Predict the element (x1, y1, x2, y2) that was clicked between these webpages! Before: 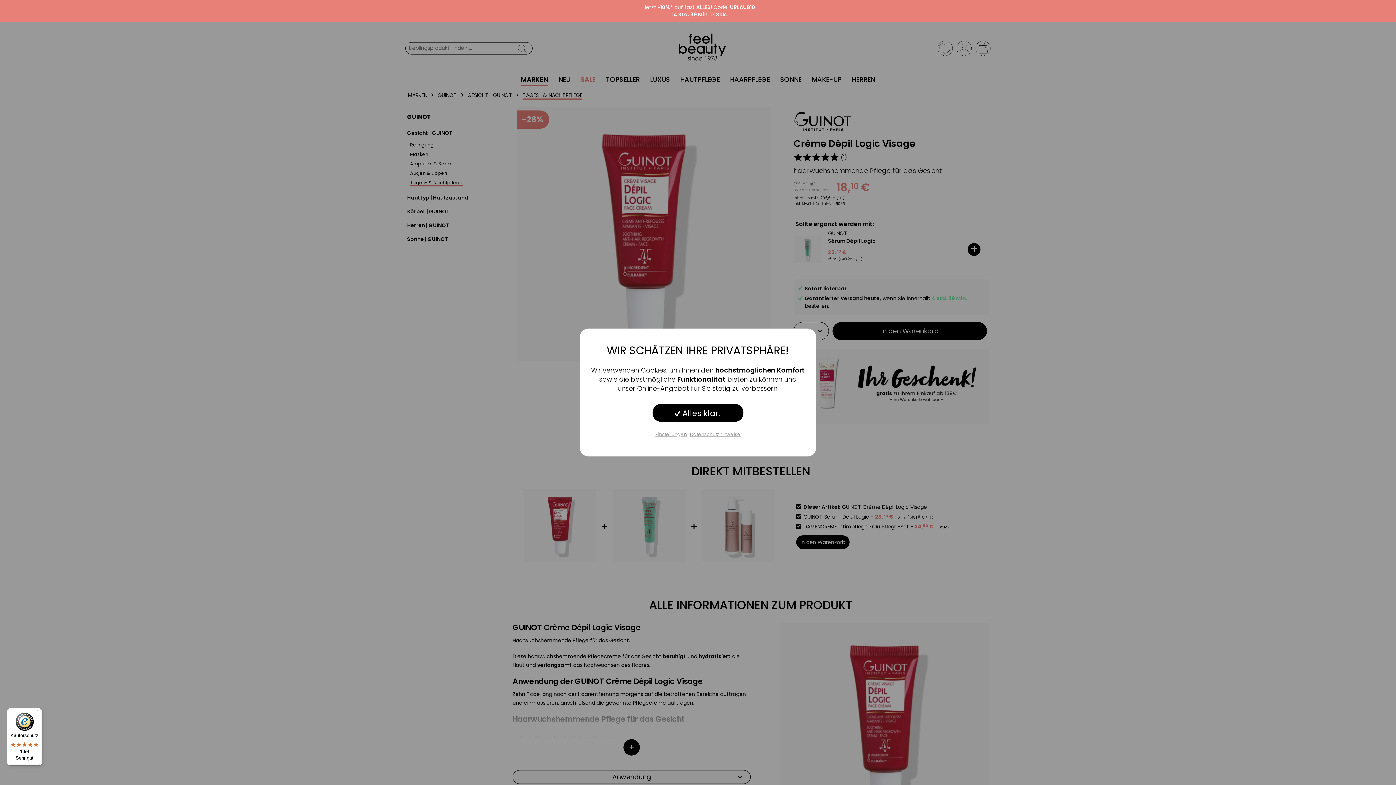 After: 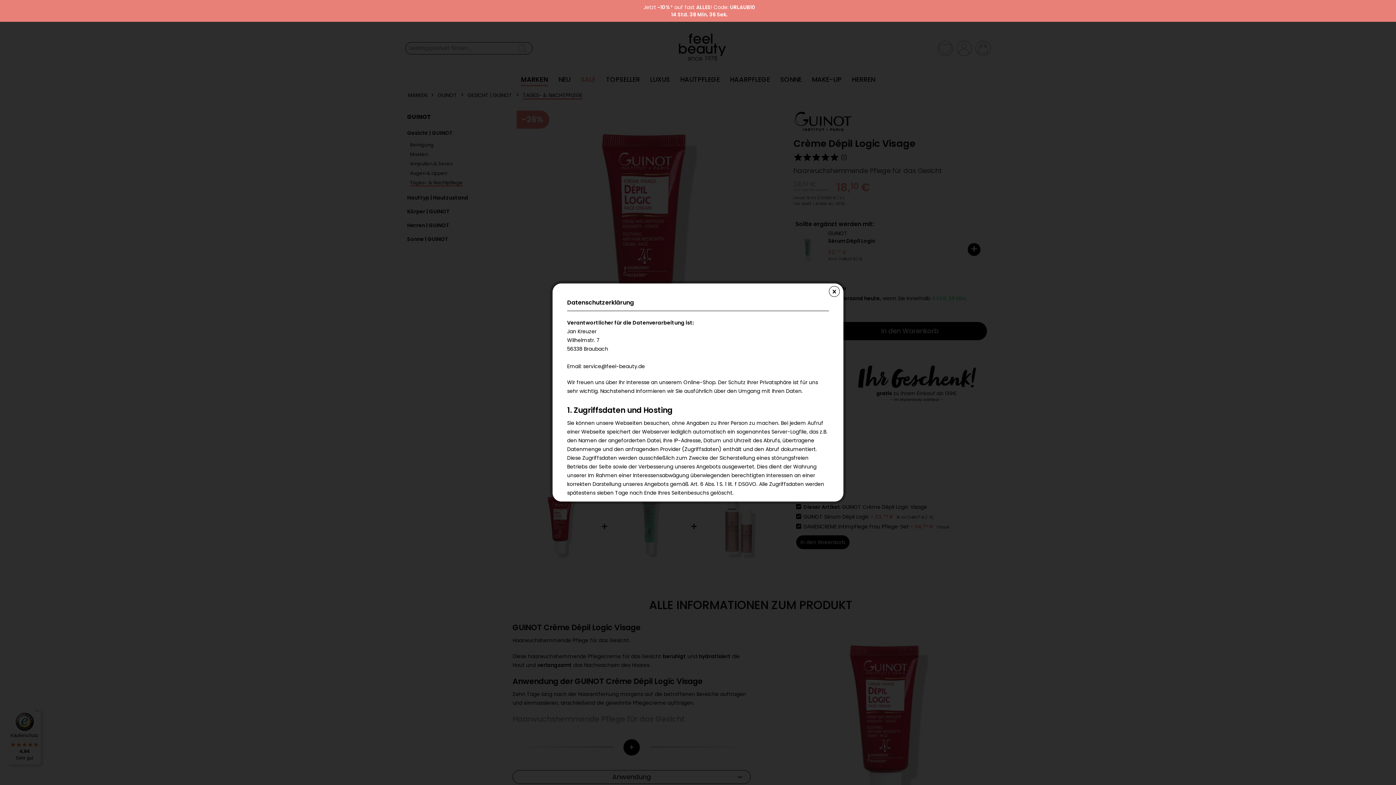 Action: label: Datenschutzhinweise bbox: (690, 431, 740, 438)